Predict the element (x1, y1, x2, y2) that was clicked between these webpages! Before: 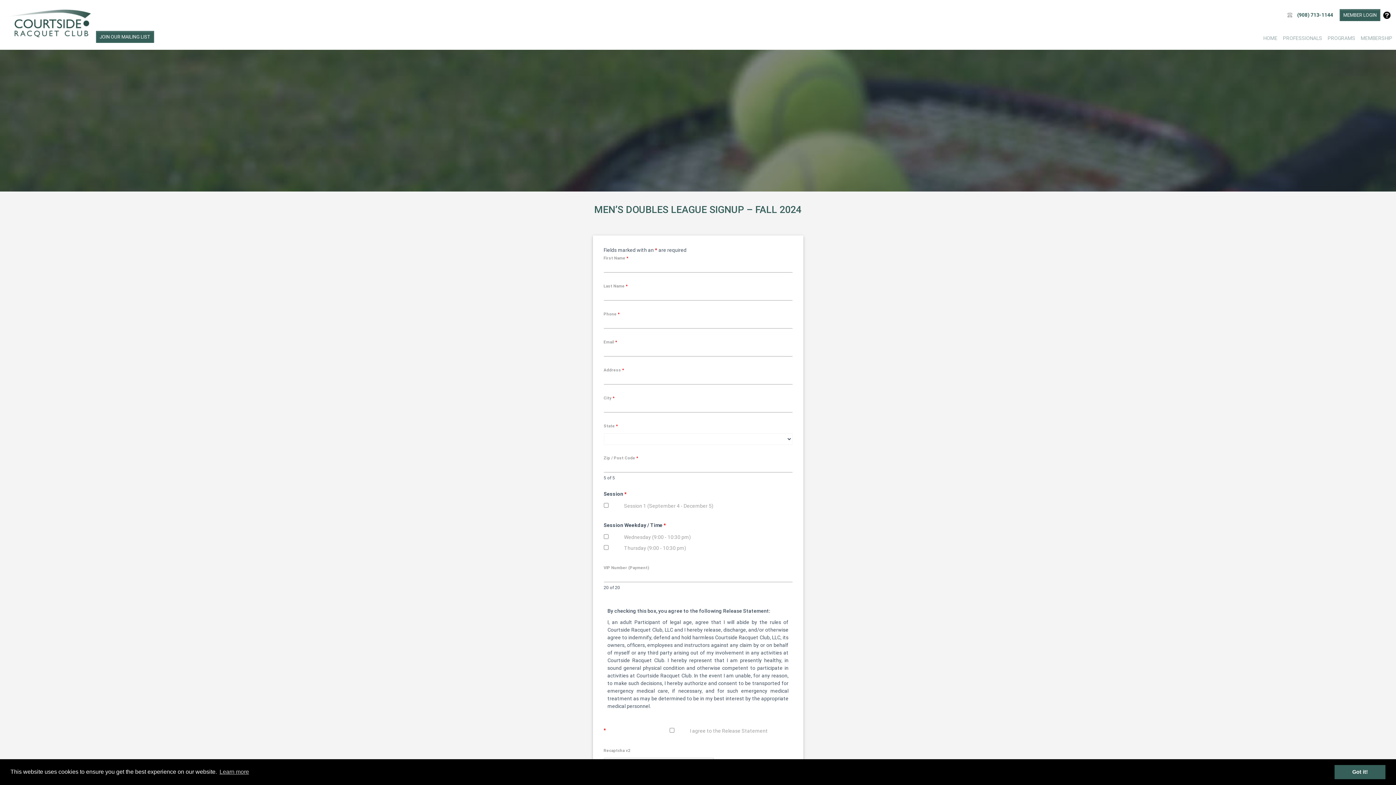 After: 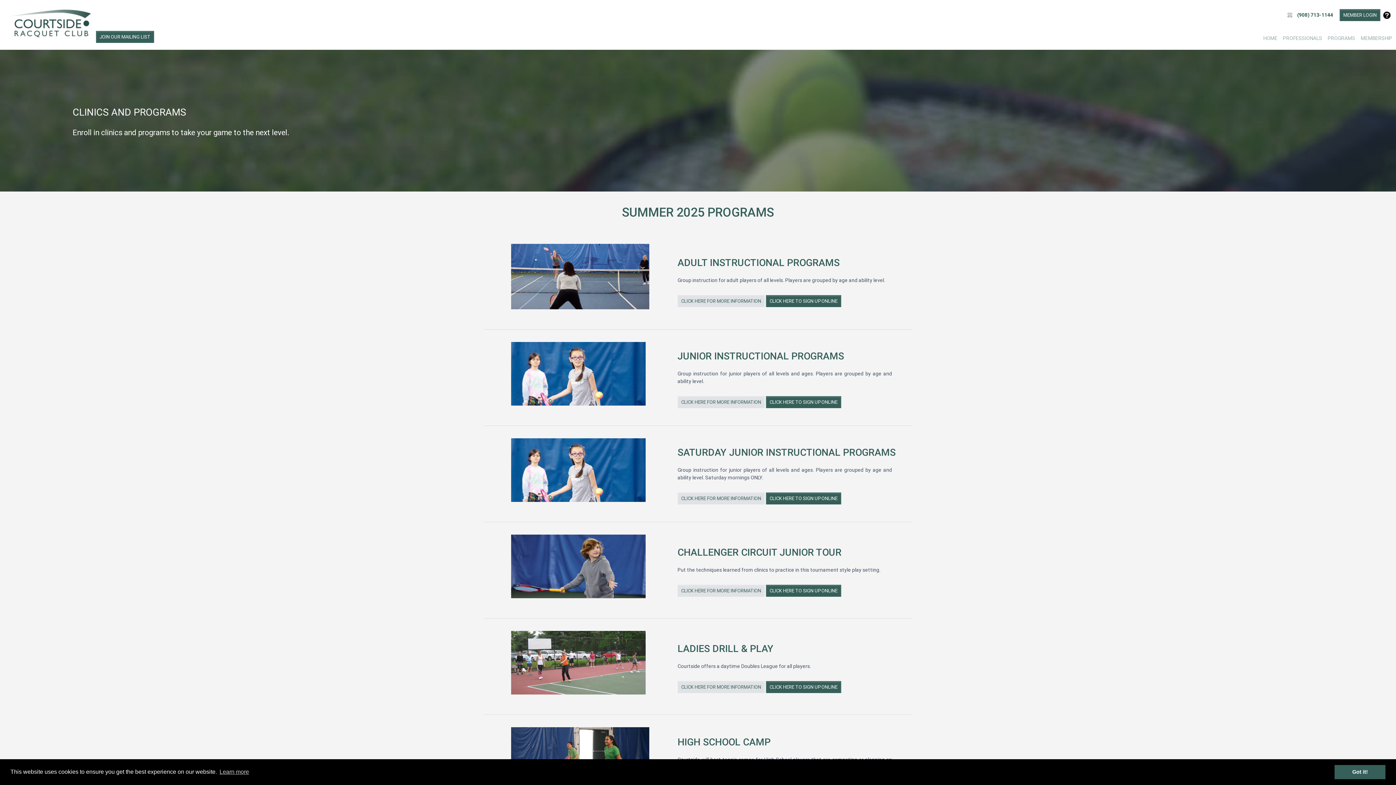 Action: bbox: (1326, 26, 1357, 49) label: PROGRAMS